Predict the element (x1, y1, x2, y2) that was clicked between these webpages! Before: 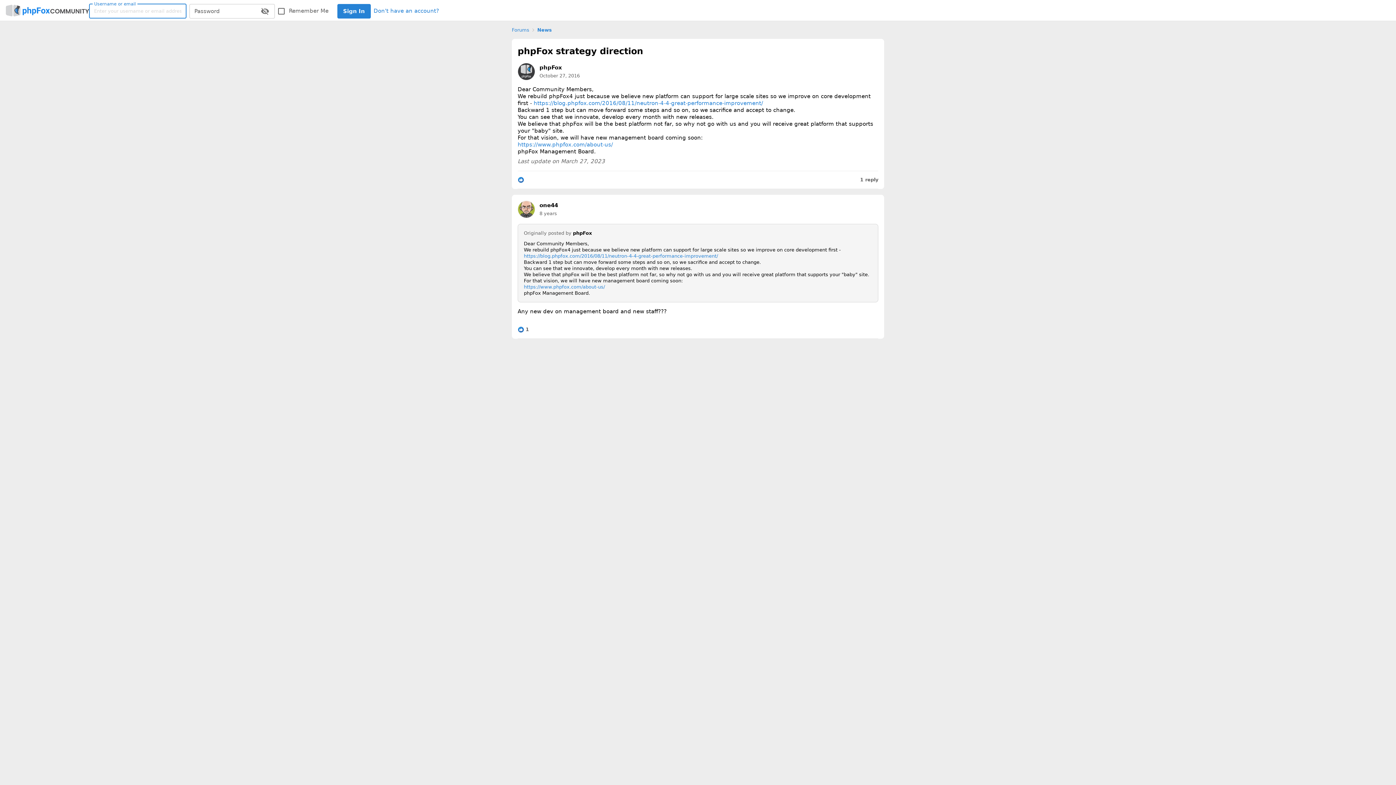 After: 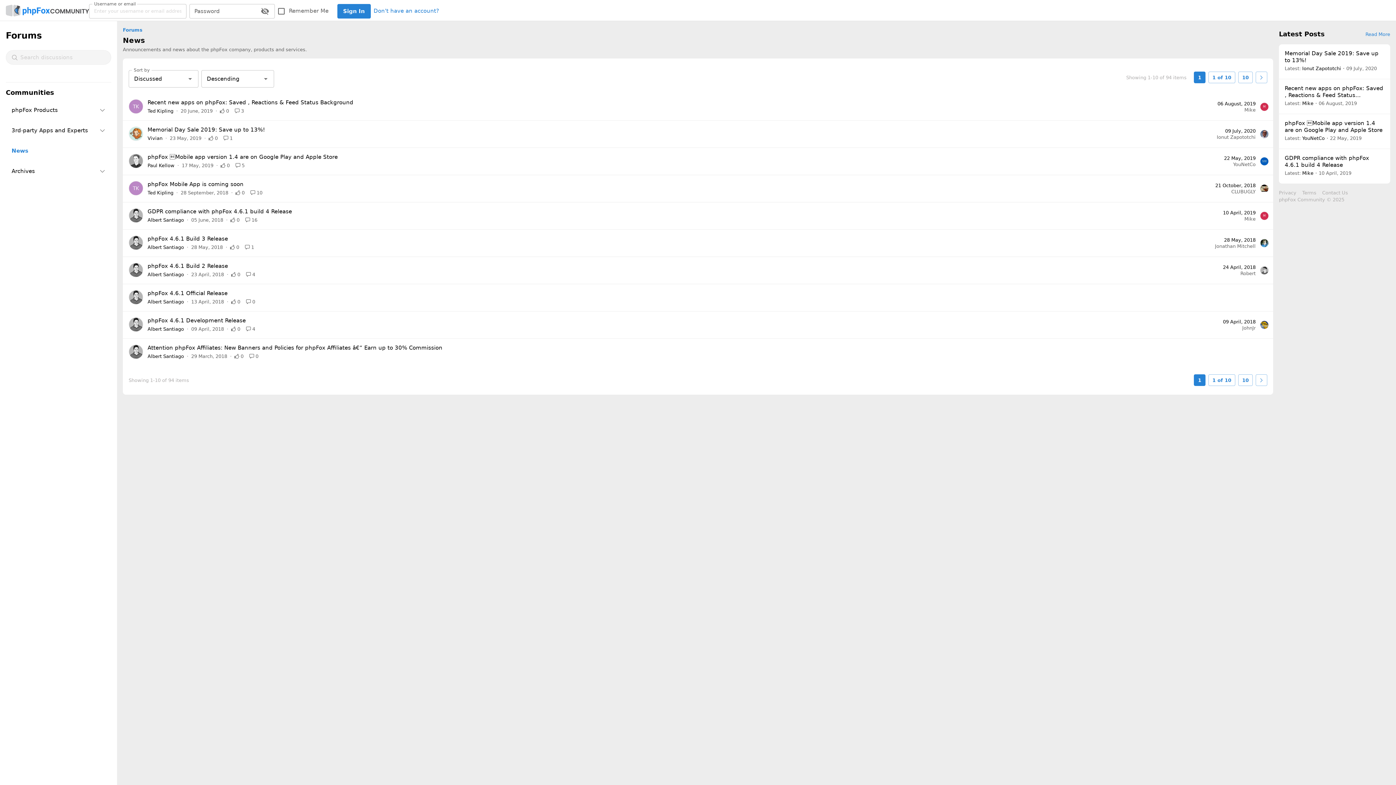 Action: label: News bbox: (537, 26, 552, 33)